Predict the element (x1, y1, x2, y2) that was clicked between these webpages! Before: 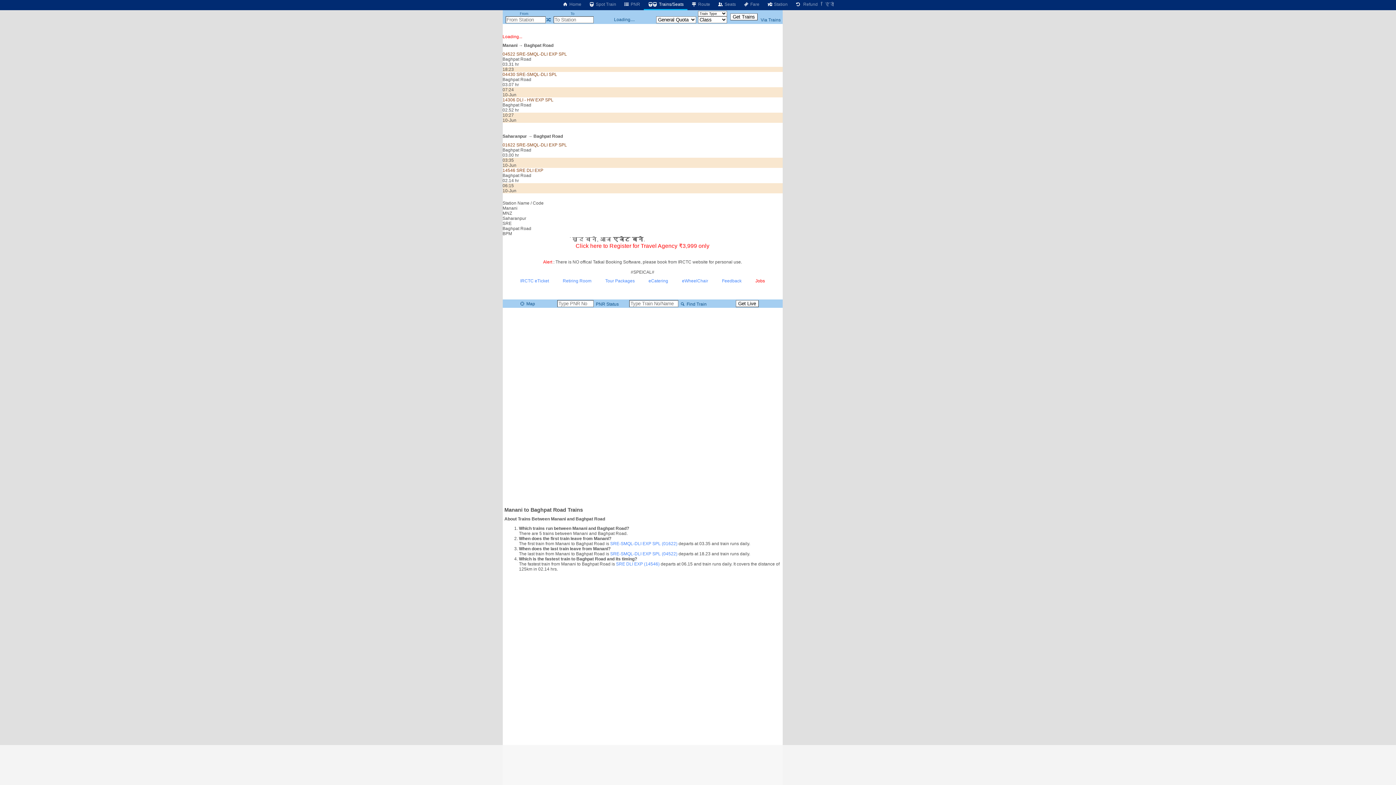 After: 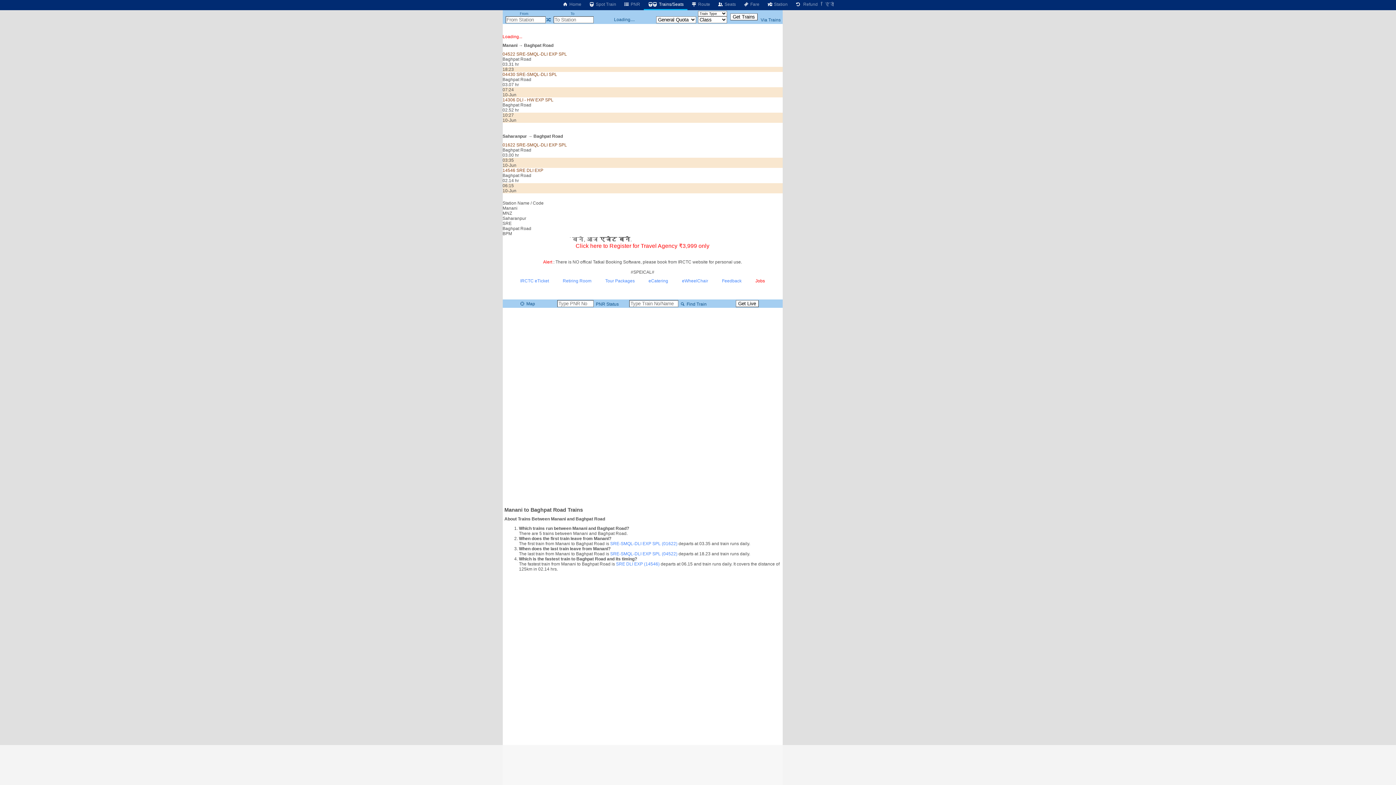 Action: bbox: (594, 301, 618, 306) label:  PNR Status